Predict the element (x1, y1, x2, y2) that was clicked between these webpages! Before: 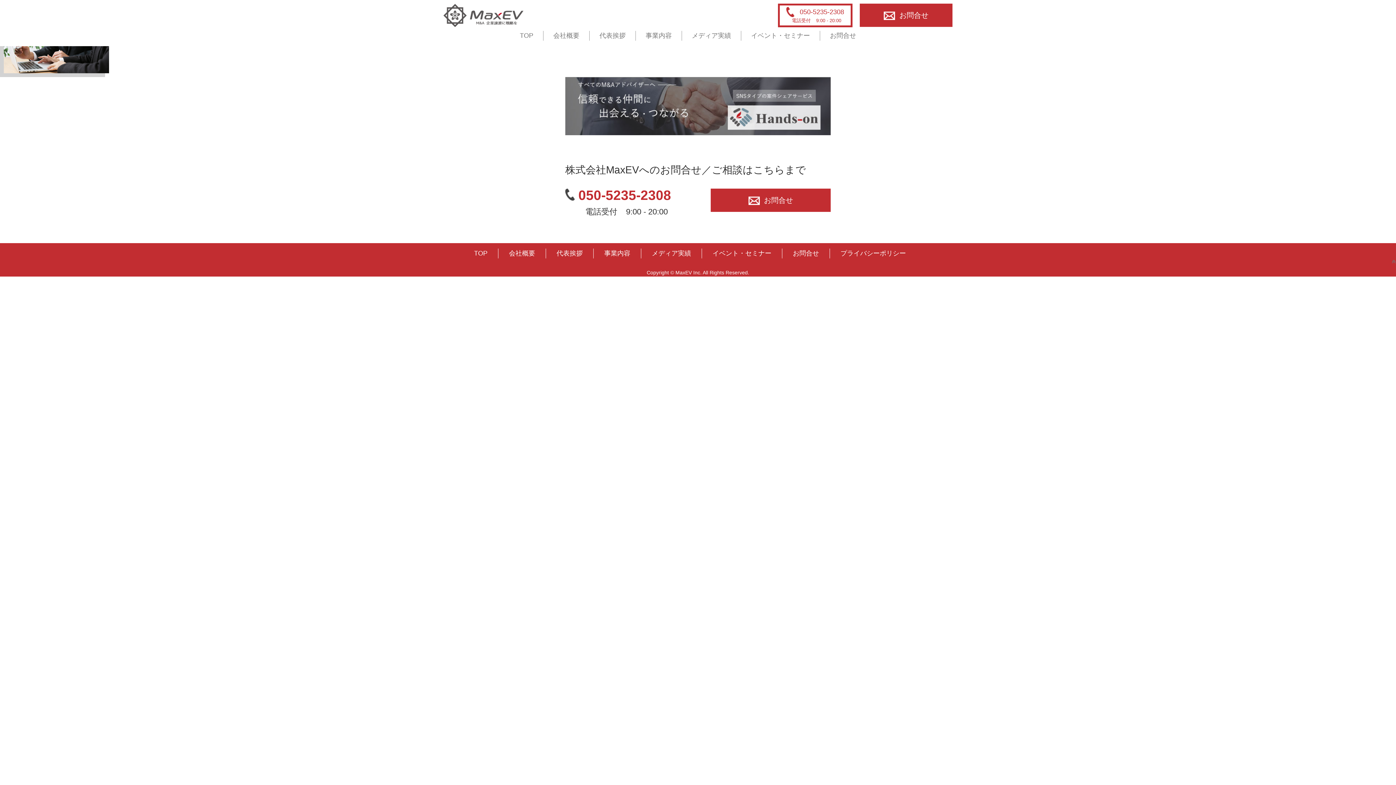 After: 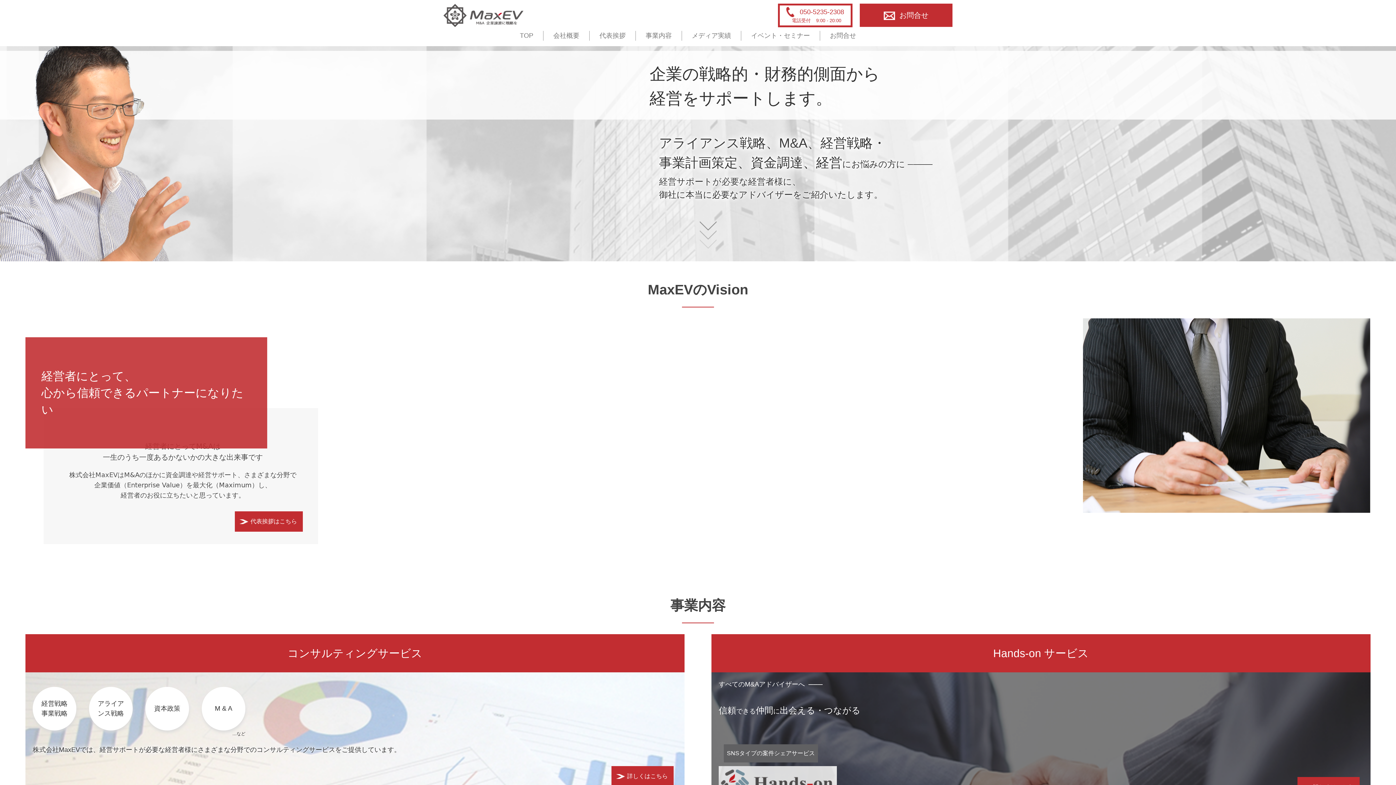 Action: bbox: (443, 18, 523, 25)